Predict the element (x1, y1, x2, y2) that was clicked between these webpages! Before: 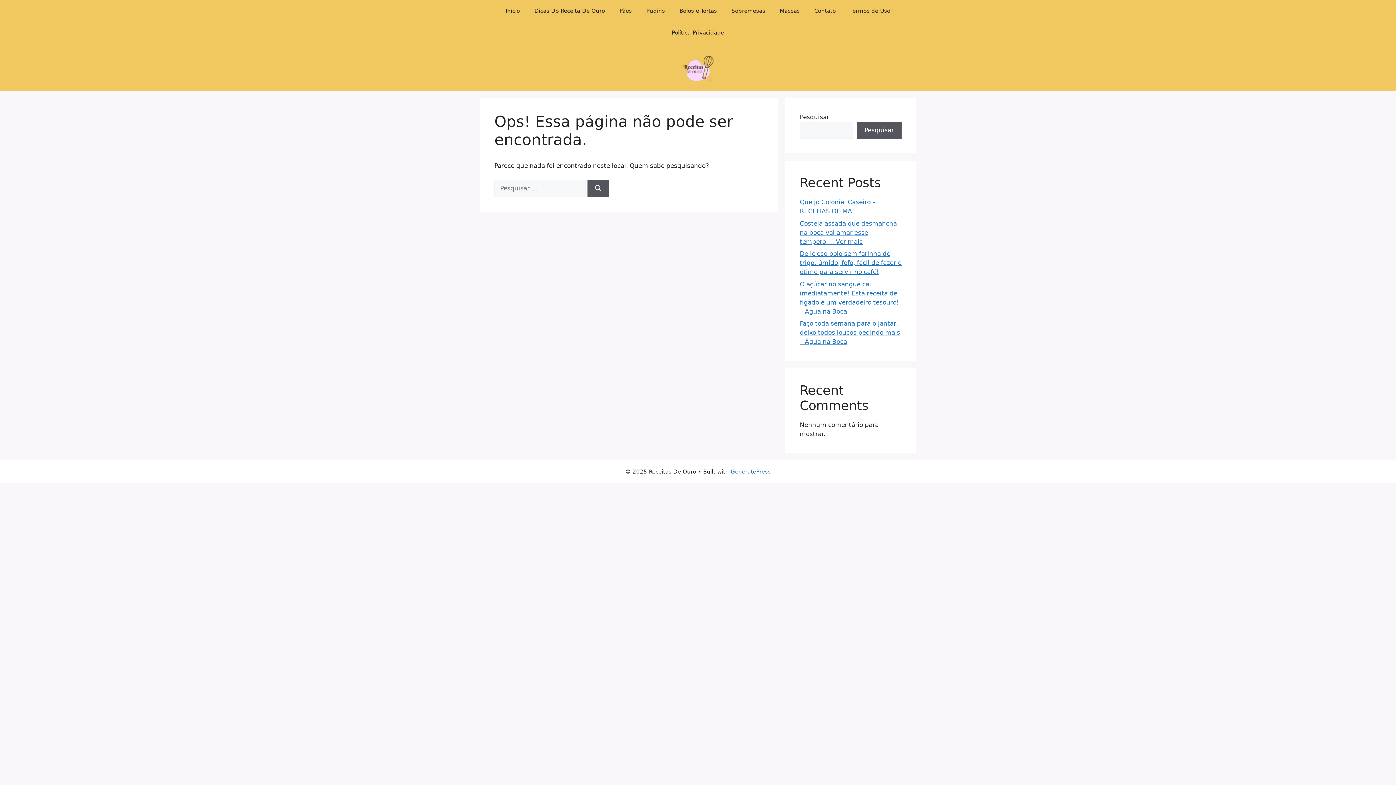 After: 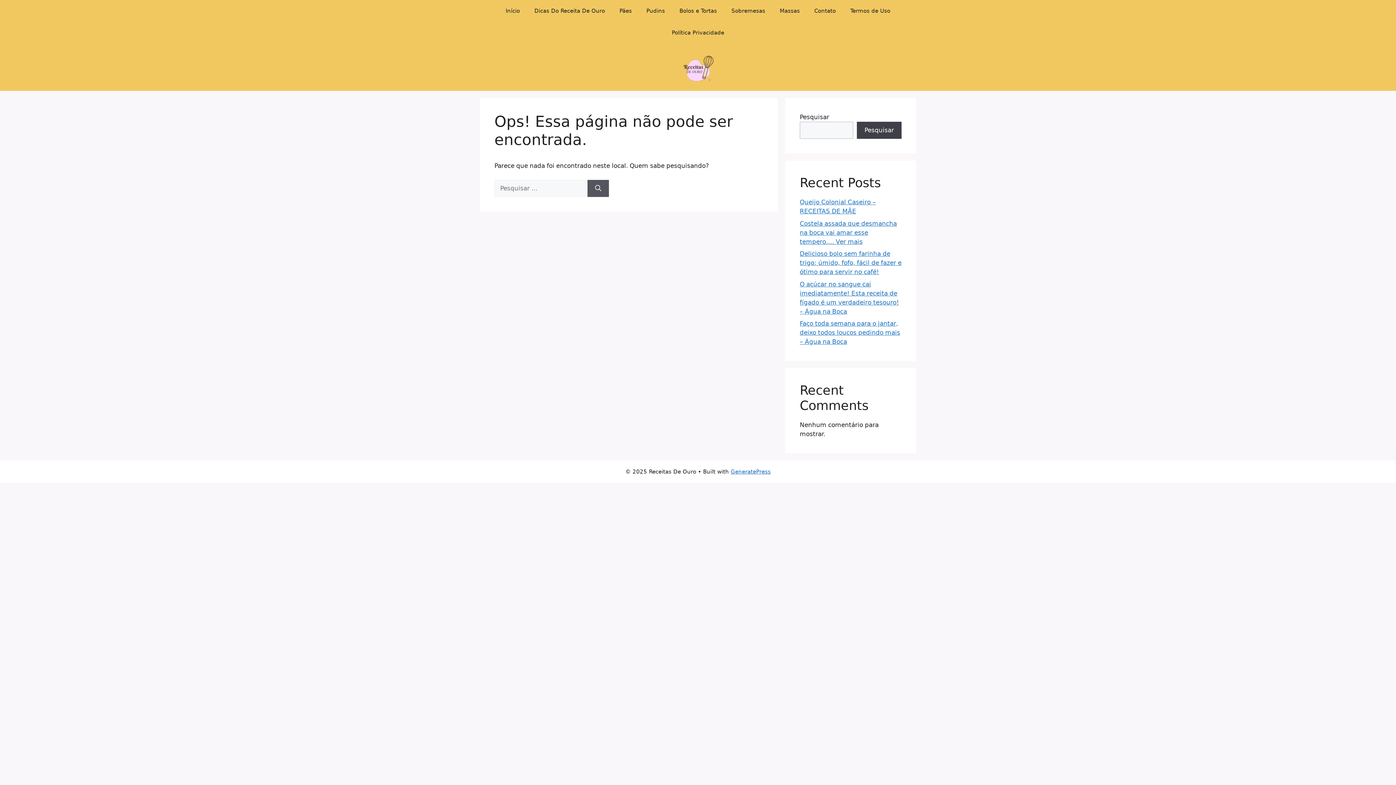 Action: bbox: (857, 121, 901, 138) label: Pesquisar